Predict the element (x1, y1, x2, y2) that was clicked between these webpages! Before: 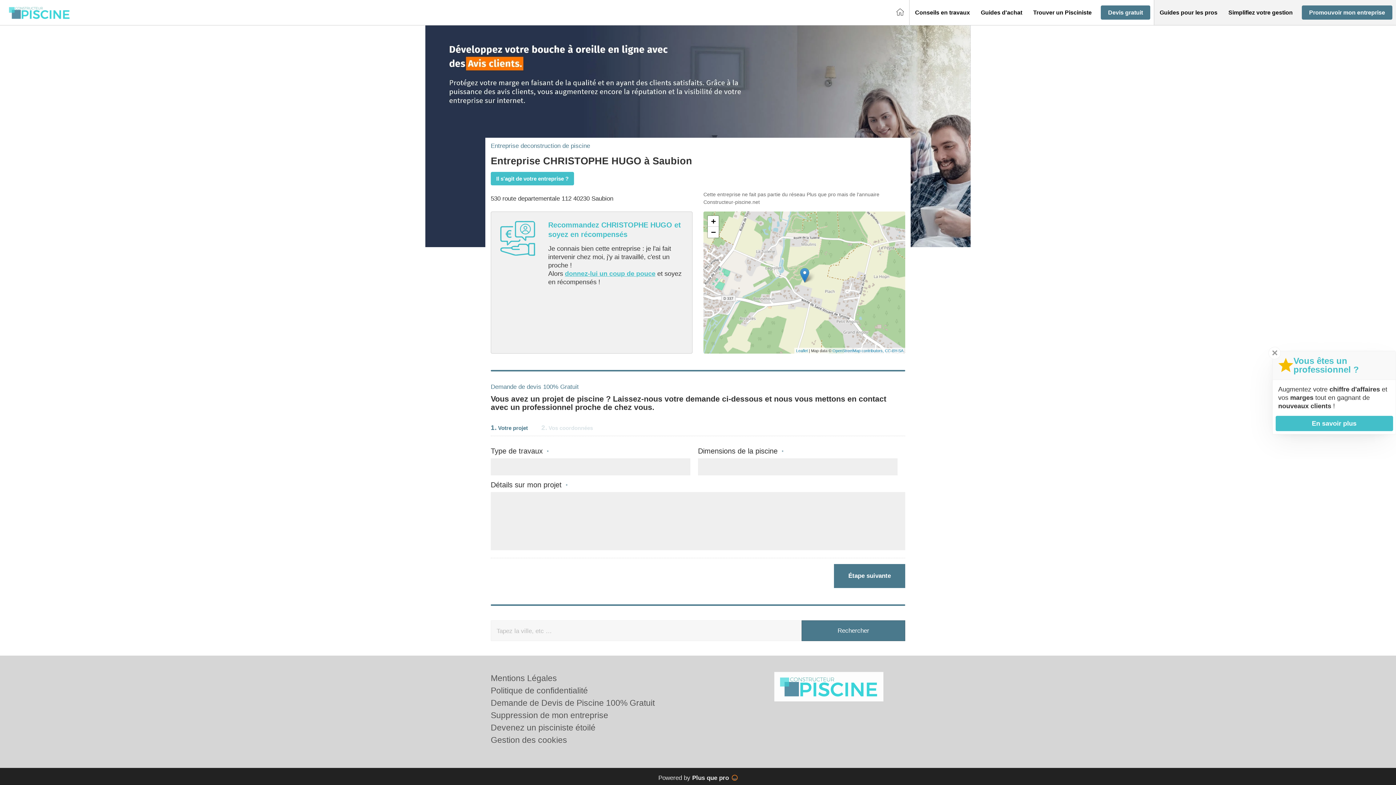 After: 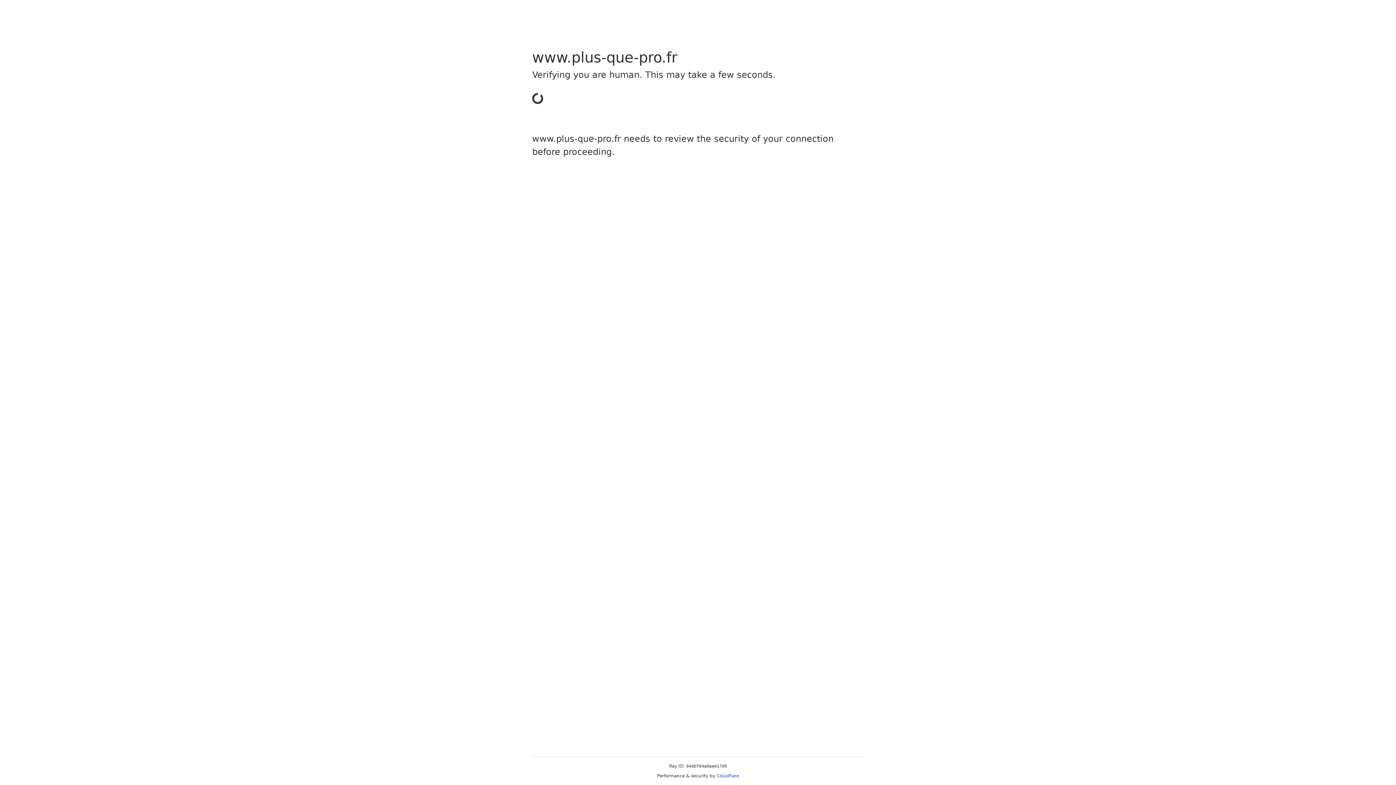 Action: bbox: (490, 673, 557, 683) label: Mentions Légales